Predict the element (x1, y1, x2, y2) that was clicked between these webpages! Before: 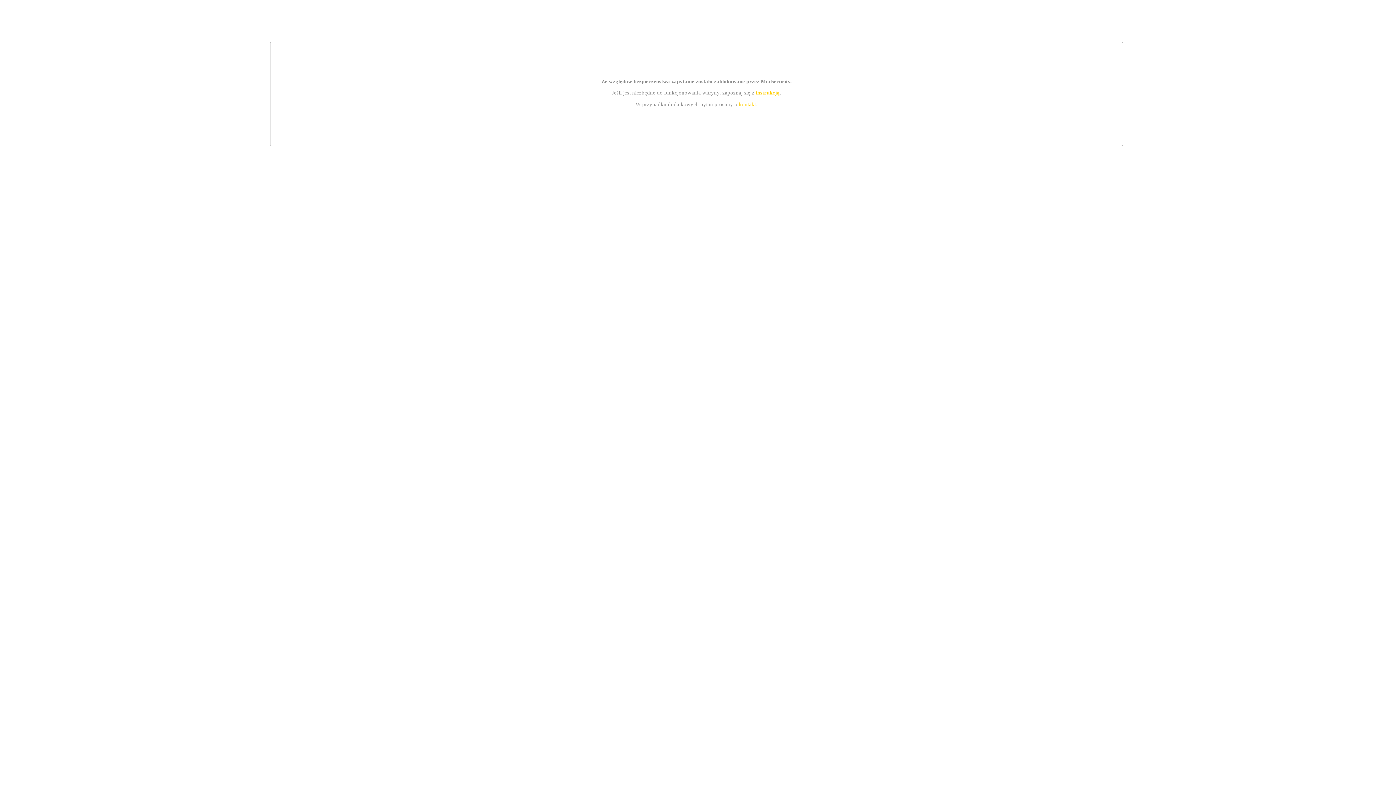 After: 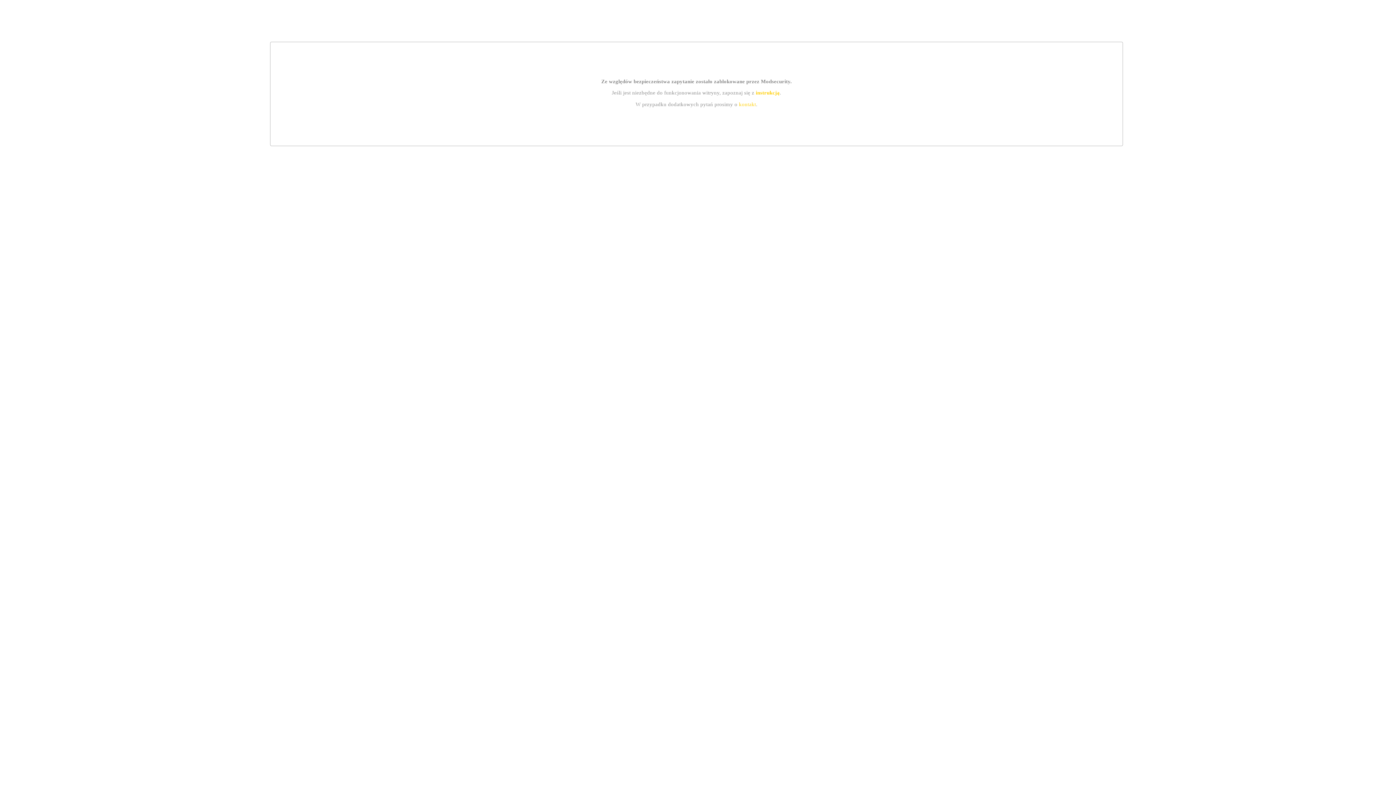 Action: label: kontakt bbox: (739, 101, 756, 107)